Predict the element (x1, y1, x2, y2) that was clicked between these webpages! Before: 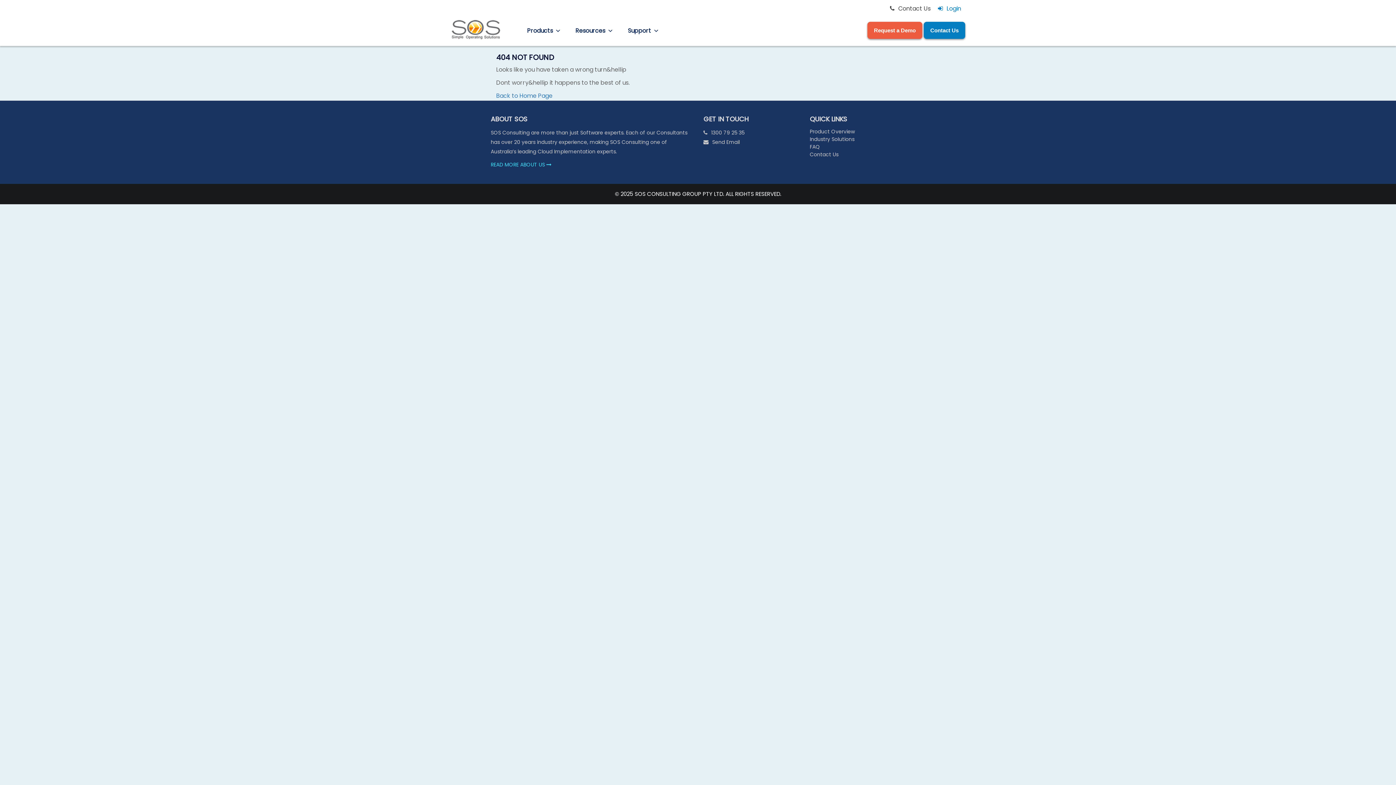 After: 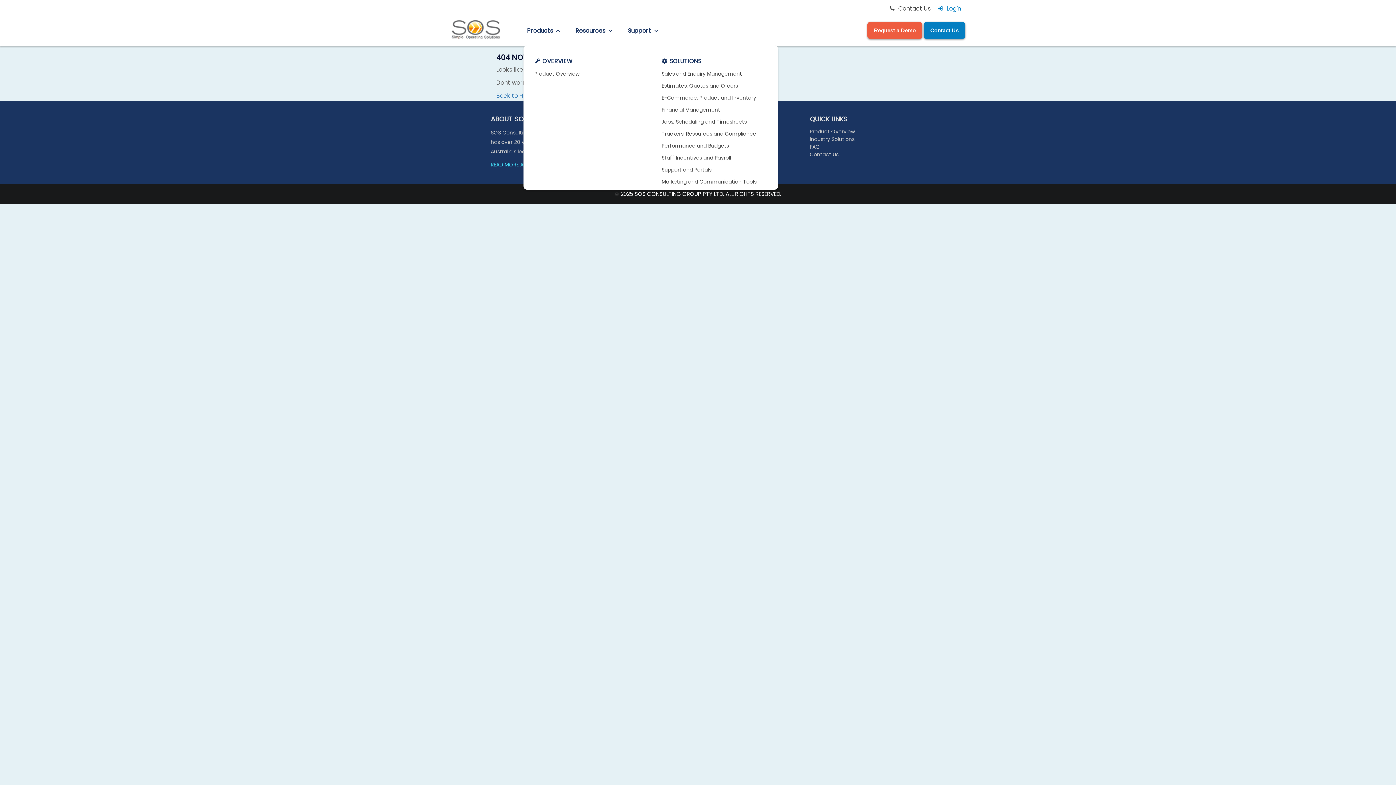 Action: bbox: (523, 16, 564, 45) label: Products